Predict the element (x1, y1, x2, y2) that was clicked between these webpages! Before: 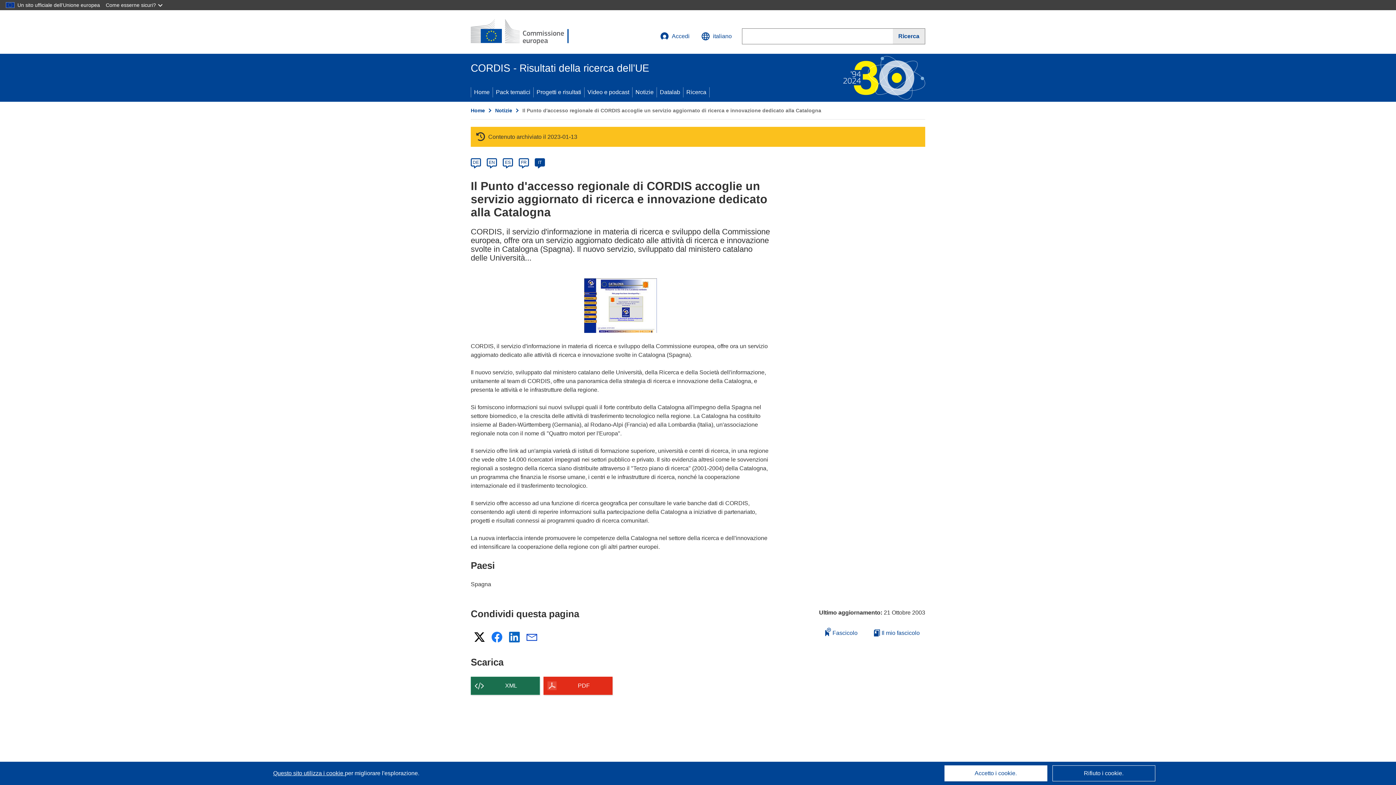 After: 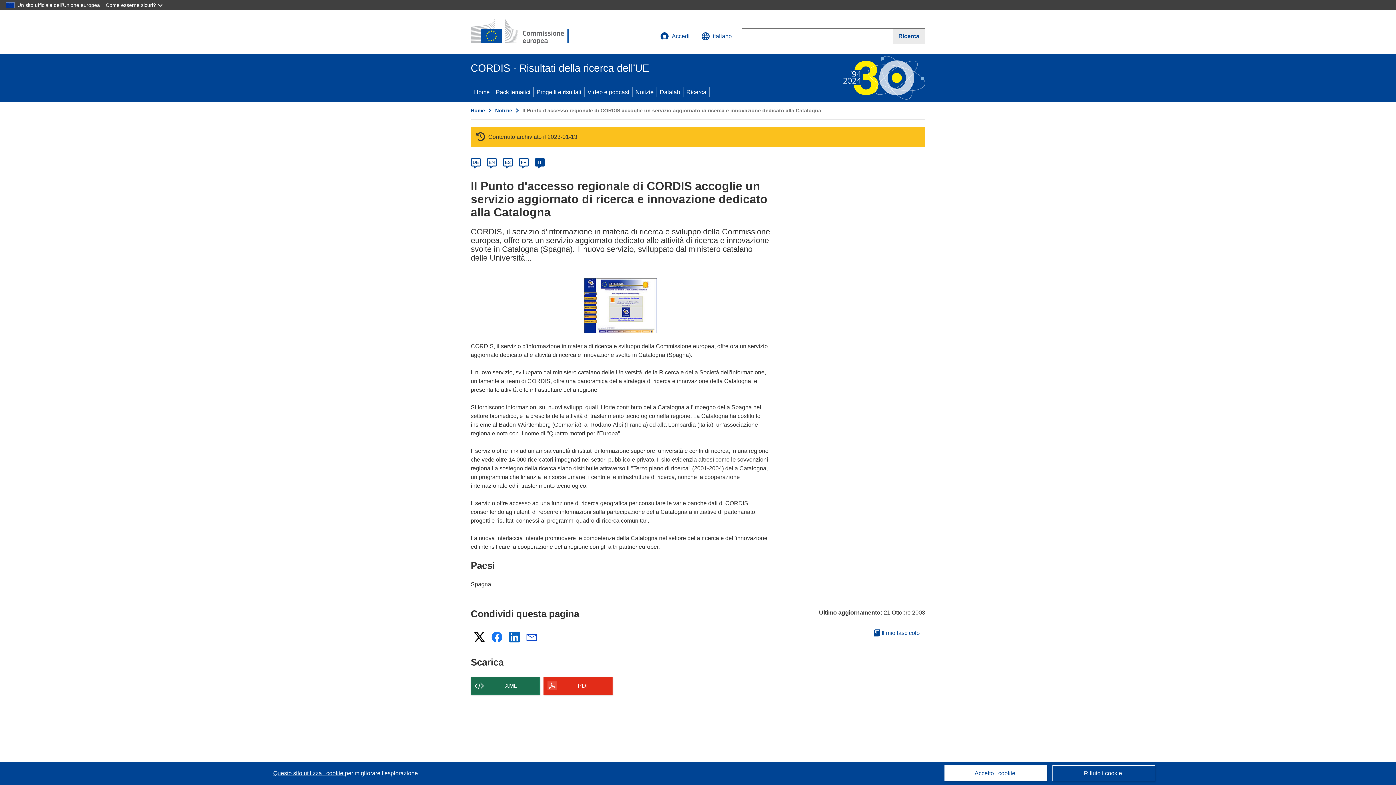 Action: bbox: (820, 626, 863, 640) label: Aggiungi alla raccolta